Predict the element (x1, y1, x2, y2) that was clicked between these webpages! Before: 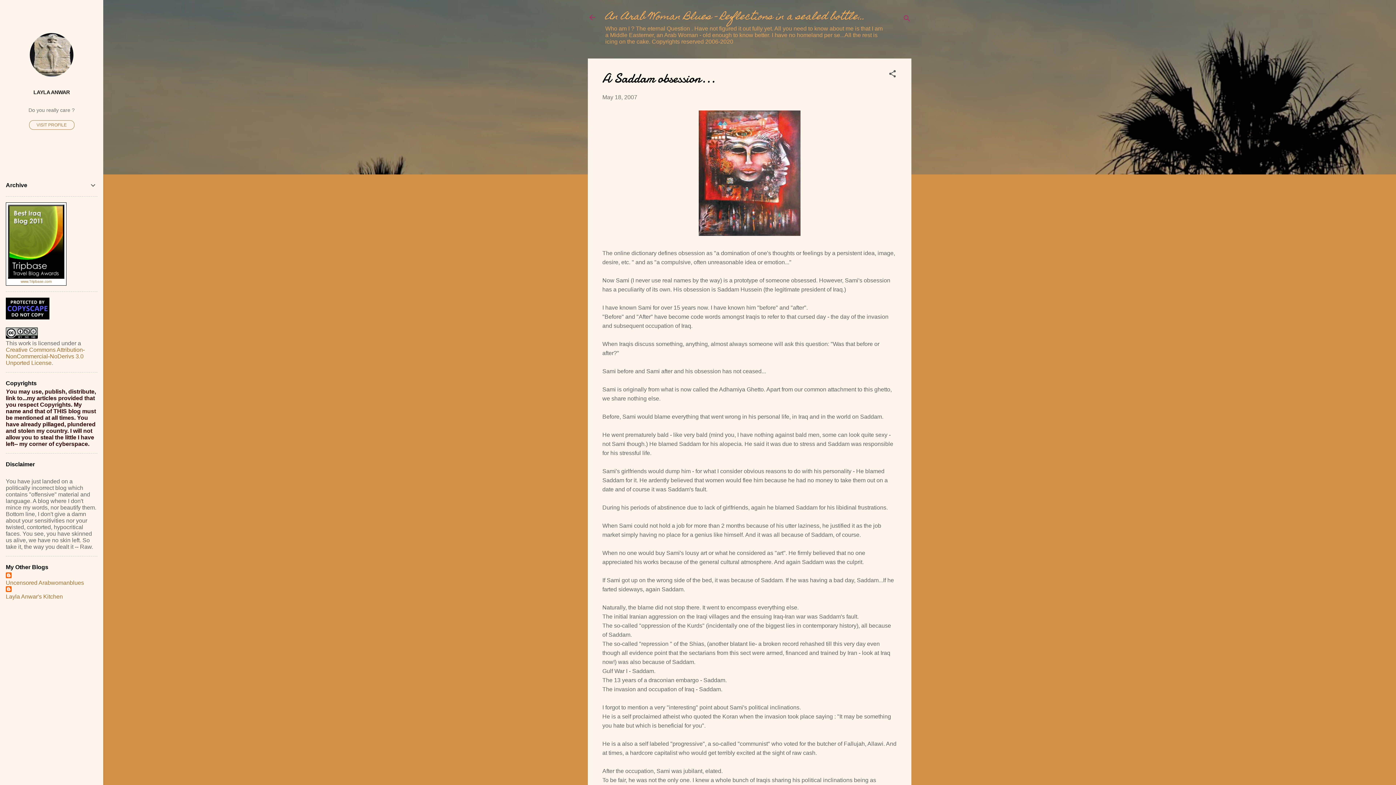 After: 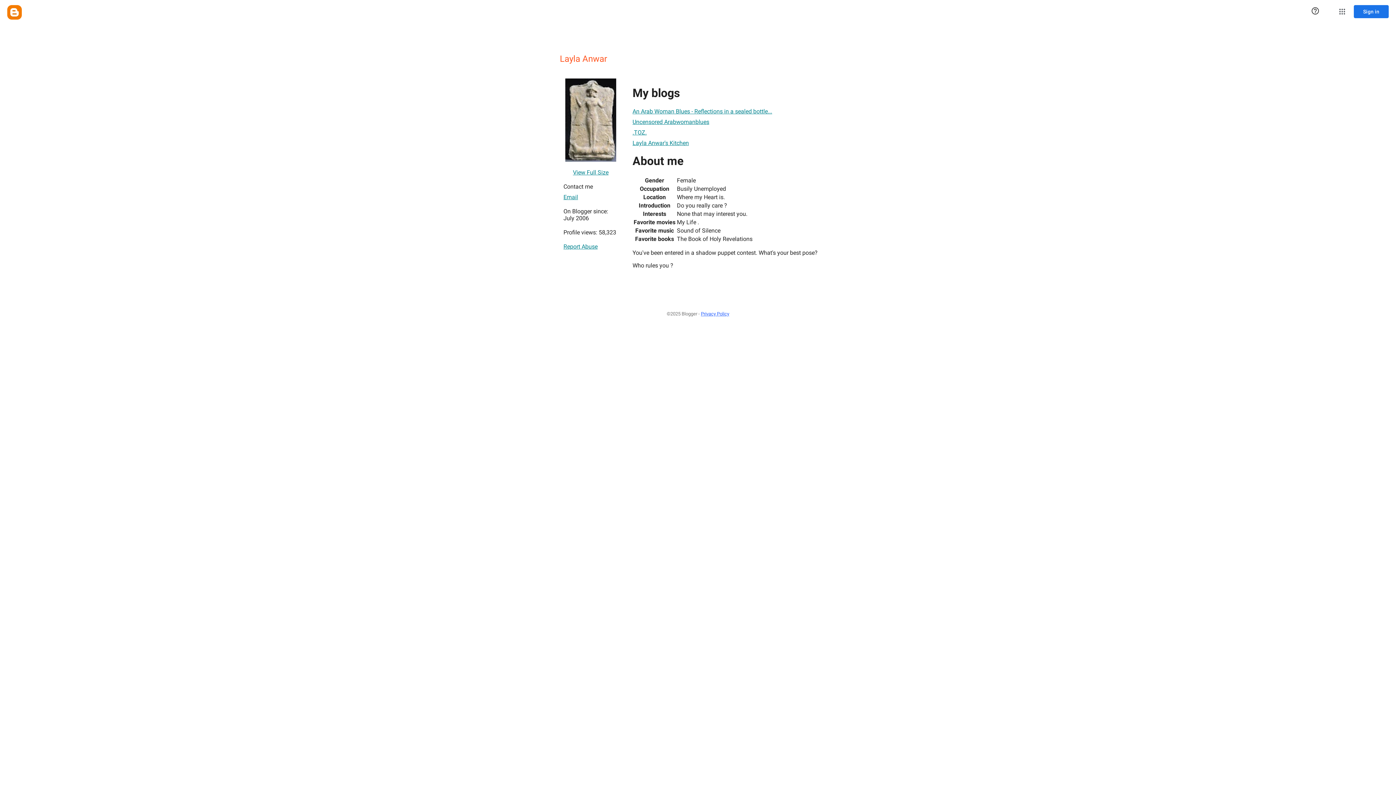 Action: label: LAYLA ANWAR bbox: (0, 84, 103, 100)